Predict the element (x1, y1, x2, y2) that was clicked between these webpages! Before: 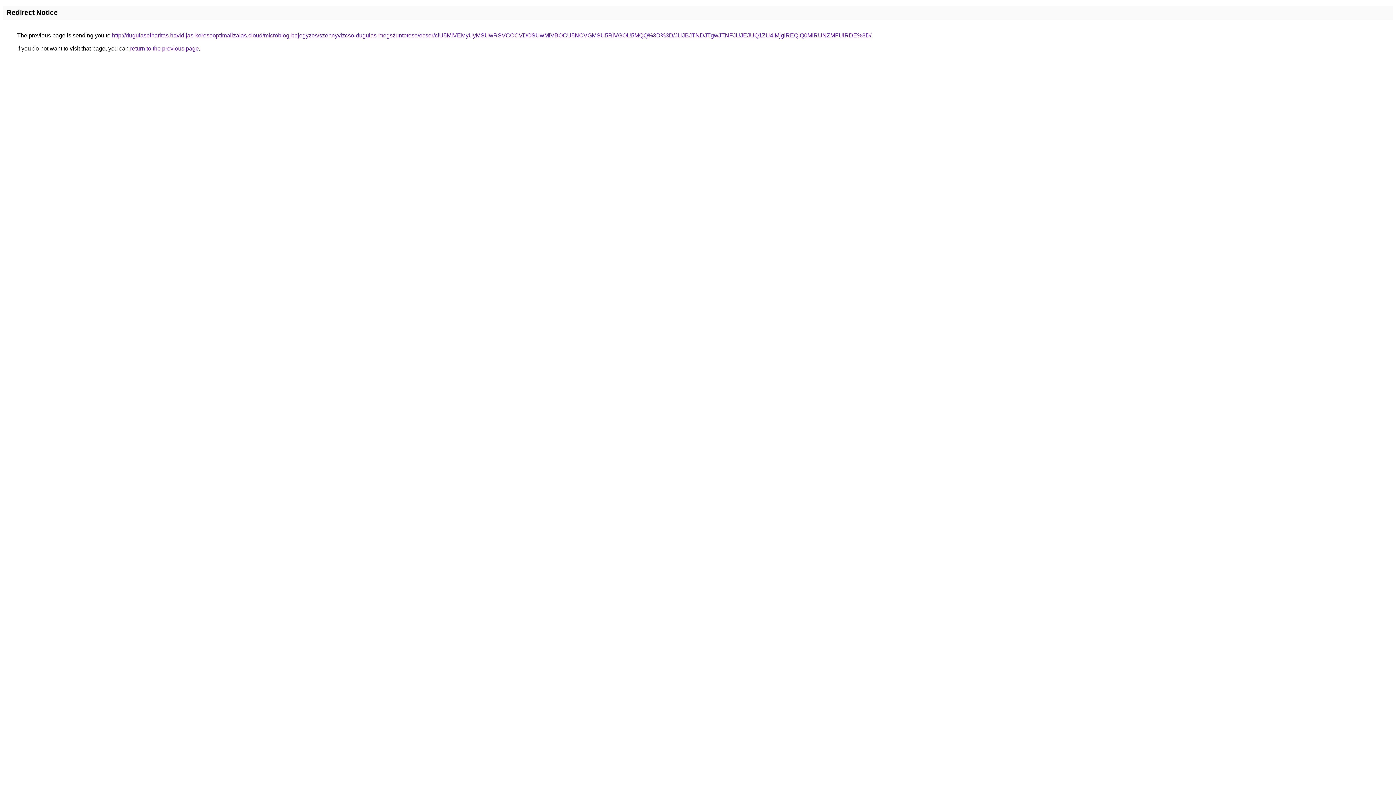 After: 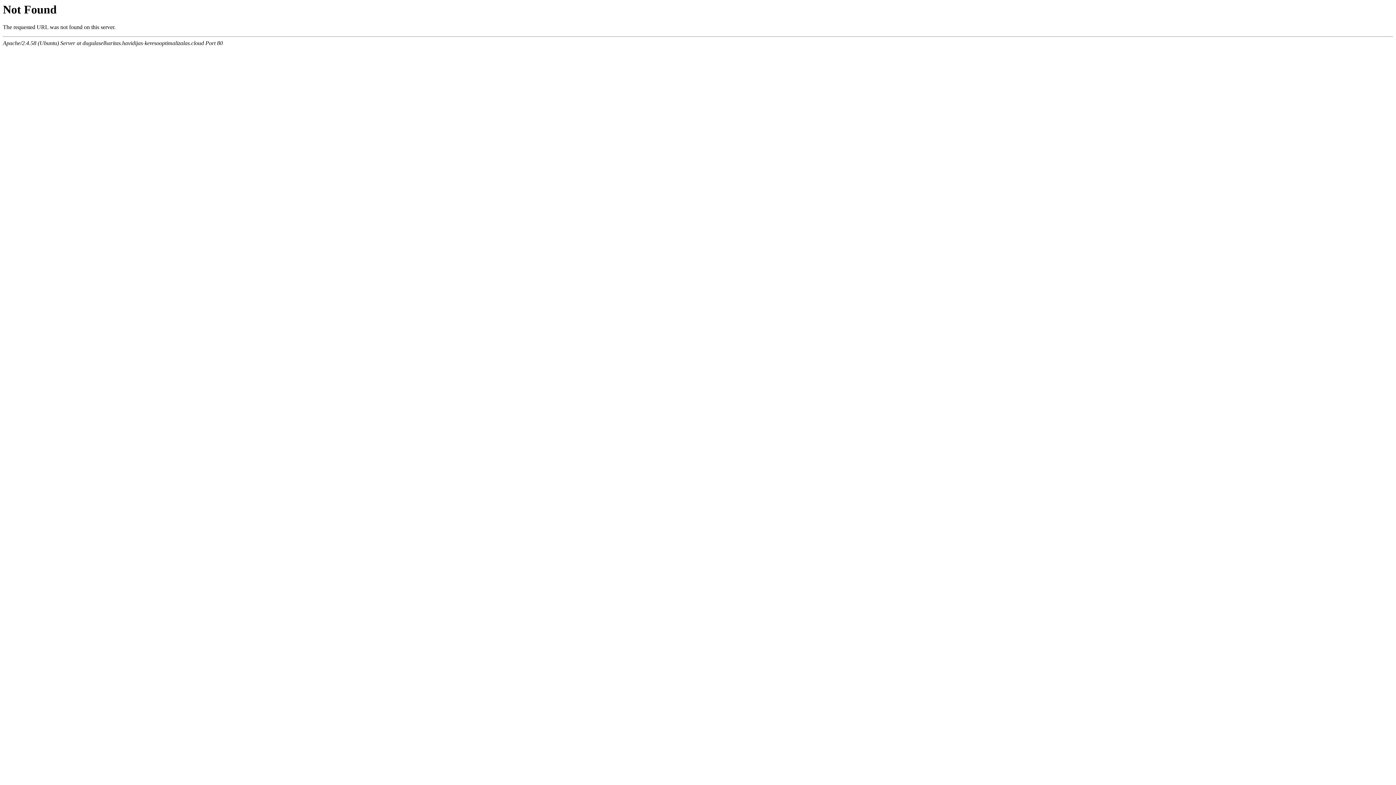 Action: label: http://dugulaselharitas.havidijas-keresooptimalizalas.cloud/microblog-bejegyzes/szennyvizcso-dugulas-megszuntetese/ecser/ciU5MiVEMyUyMSUwRSVCOCVDOSUwMiVBOCU5NCVGMSU5RiVGOU5MQQ%3D%3D/JUJBJTNDJTgwJTNFJUJEJUQ1ZU4lMjglREQlQ0MlRUNZMFUlRDE%3D/ bbox: (112, 32, 871, 38)